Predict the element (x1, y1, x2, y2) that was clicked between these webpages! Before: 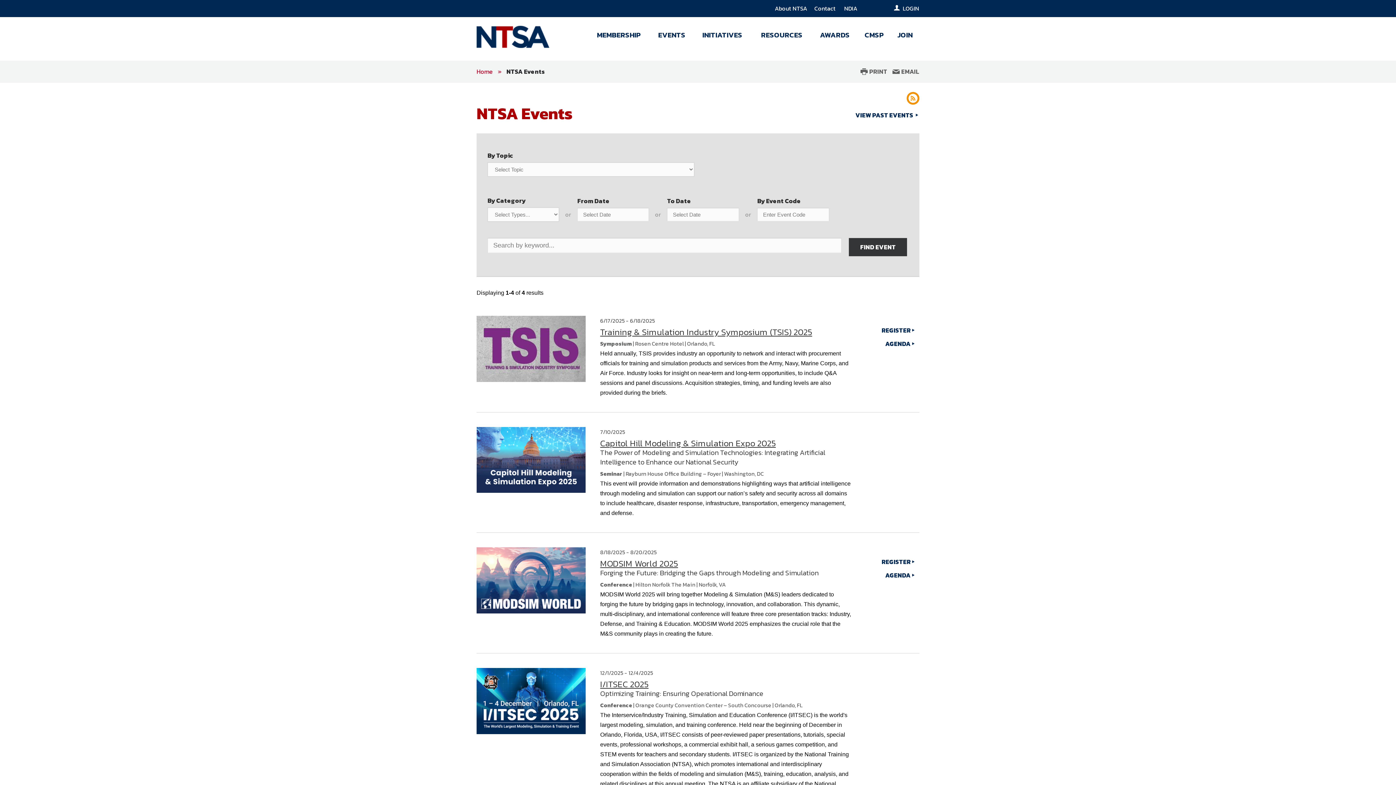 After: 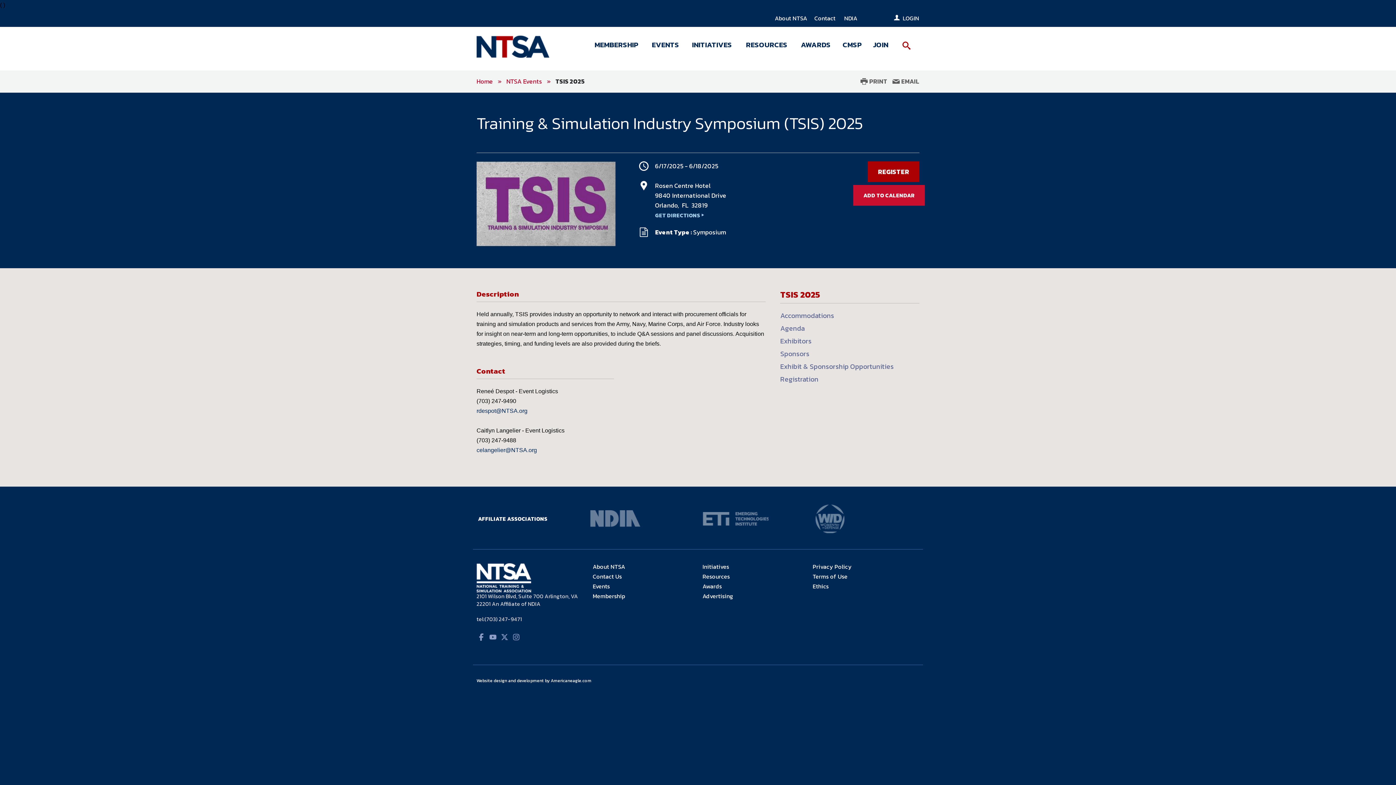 Action: label: Training & Simulation Industry Symposium (TSIS) 2025 bbox: (600, 327, 852, 337)